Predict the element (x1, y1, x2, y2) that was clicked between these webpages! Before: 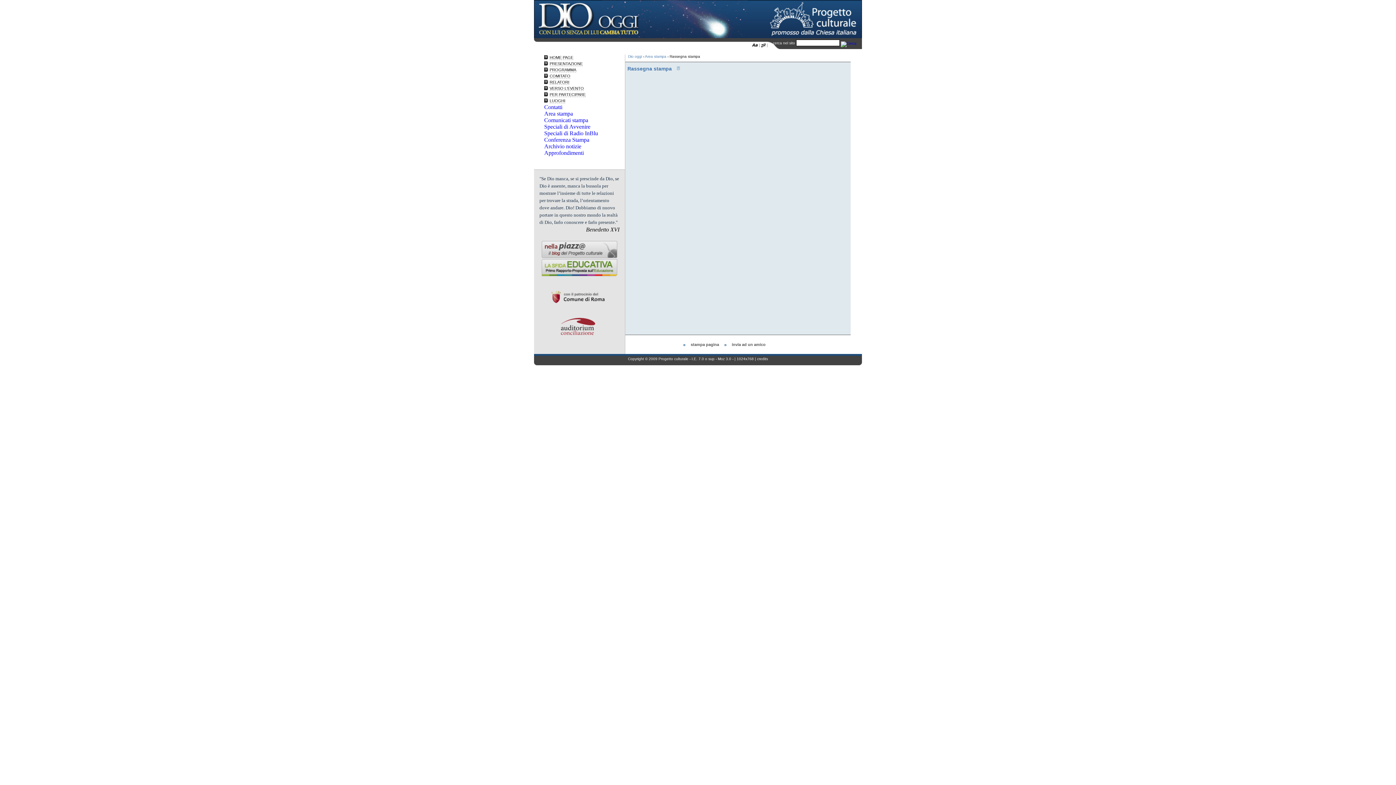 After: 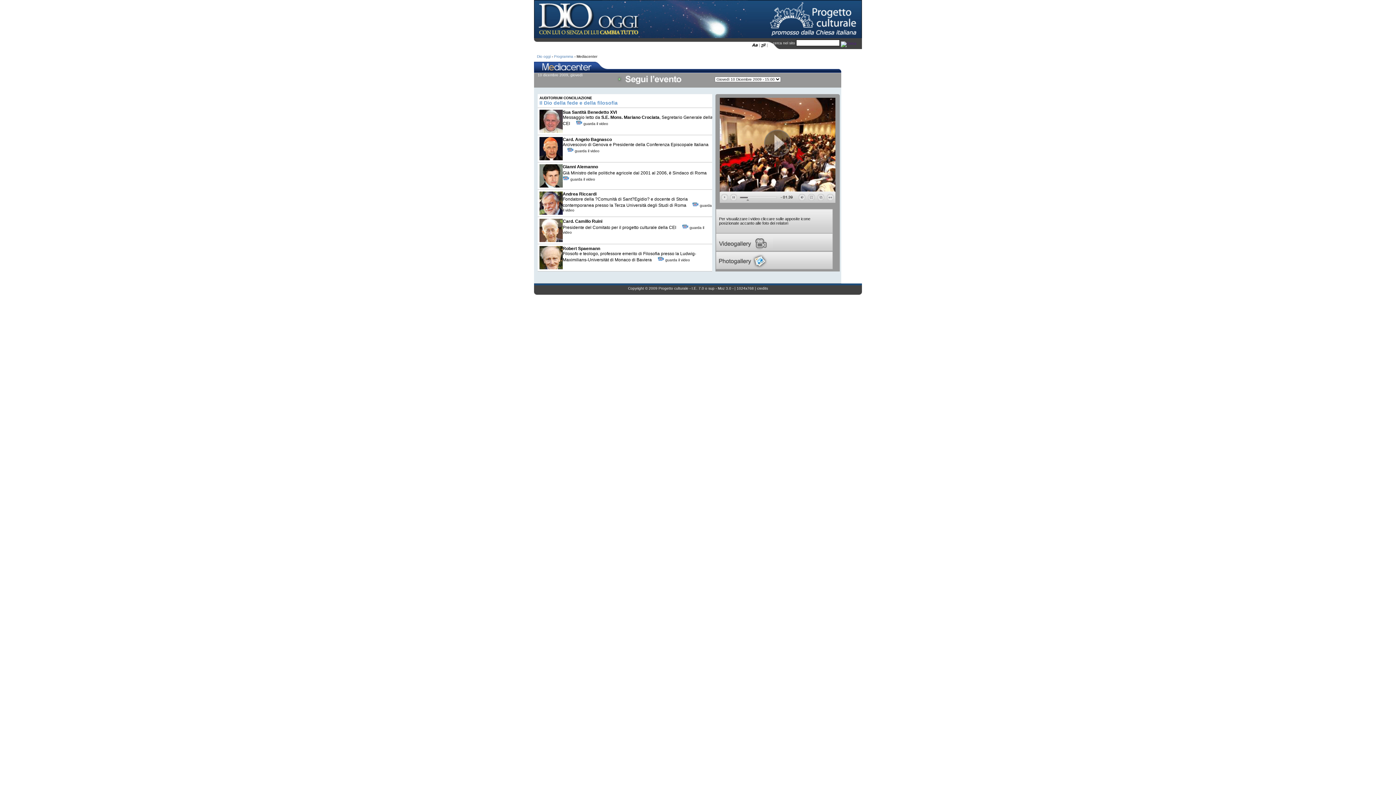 Action: label: PROGRAMMA bbox: (549, 67, 576, 72)